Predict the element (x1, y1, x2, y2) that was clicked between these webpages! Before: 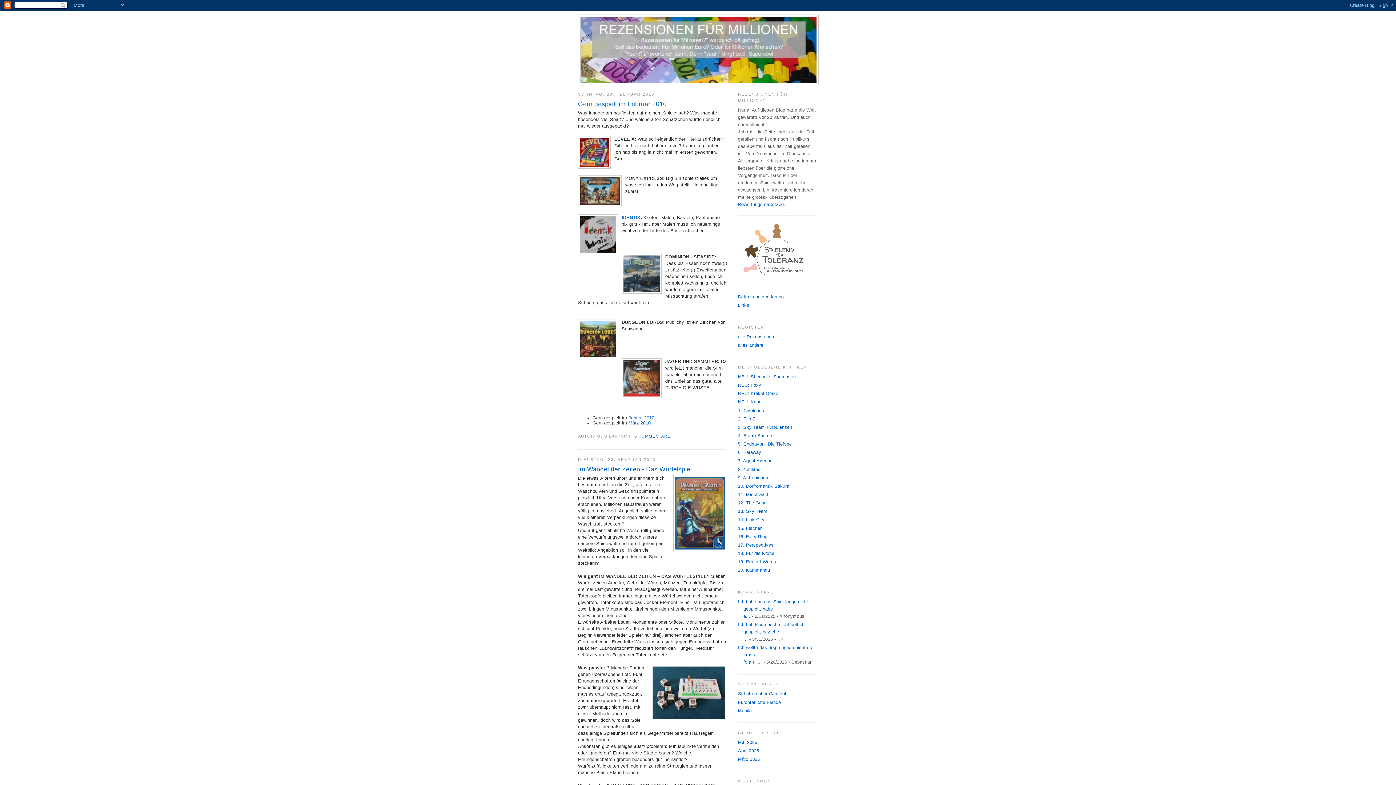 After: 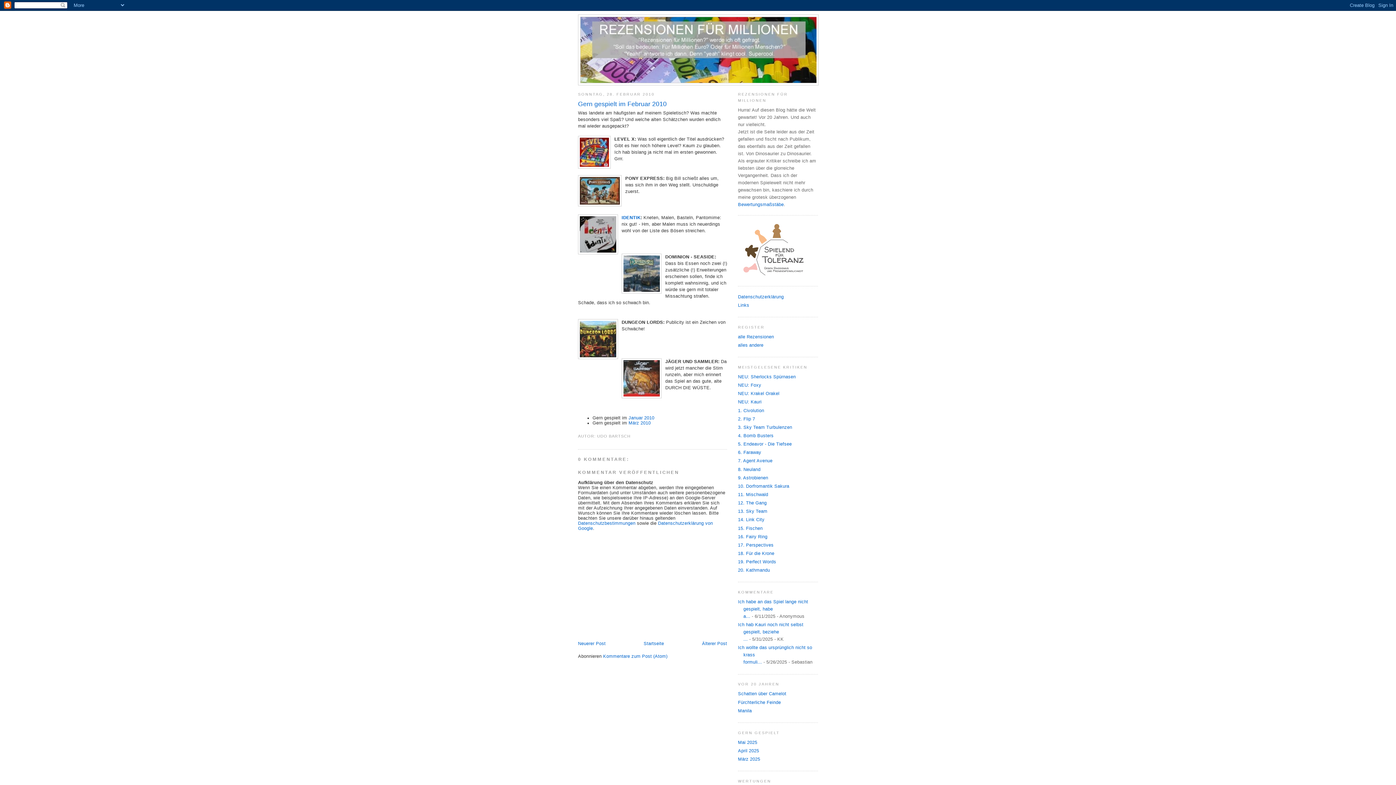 Action: bbox: (578, 99, 727, 108) label: Gern gespielt im Februar 2010